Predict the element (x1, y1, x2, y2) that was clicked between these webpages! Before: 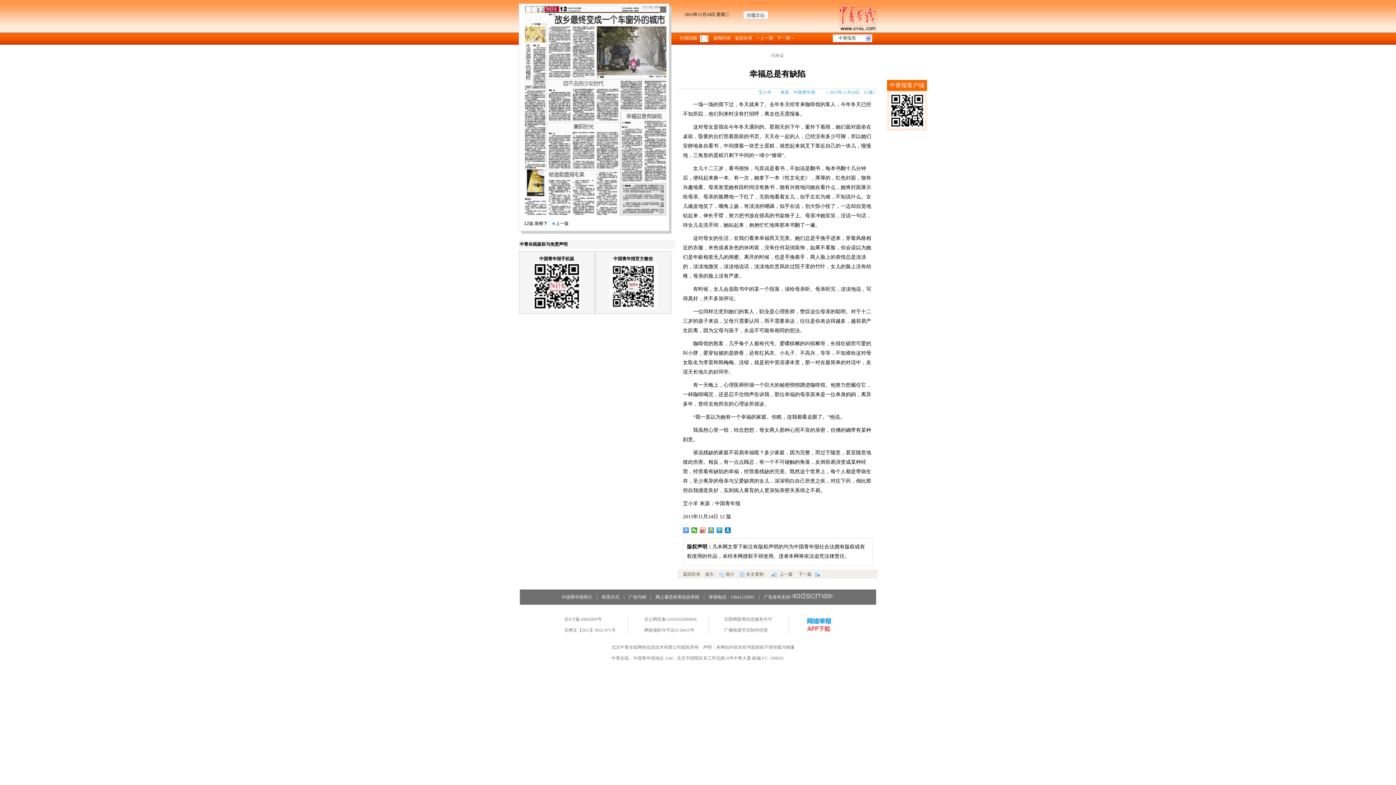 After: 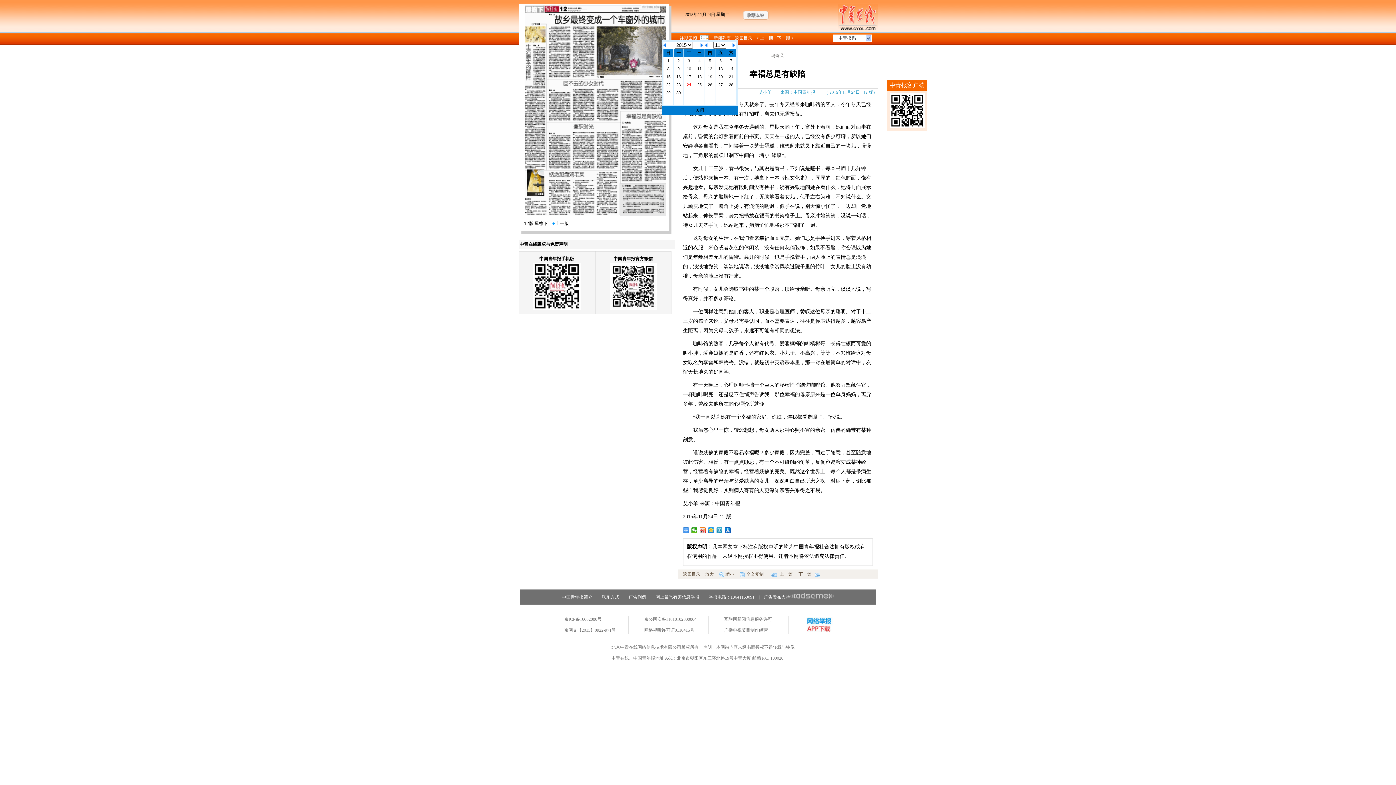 Action: bbox: (699, 35, 709, 40)